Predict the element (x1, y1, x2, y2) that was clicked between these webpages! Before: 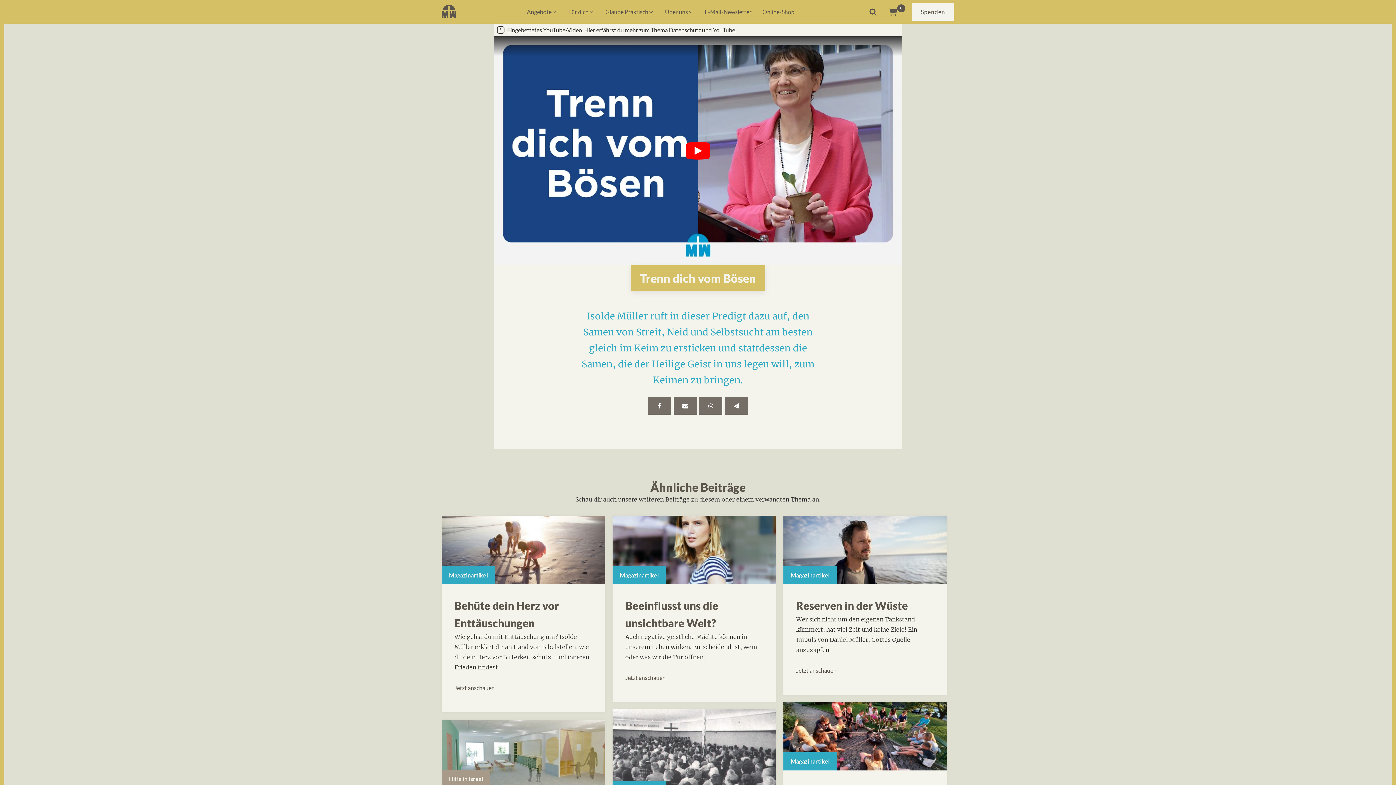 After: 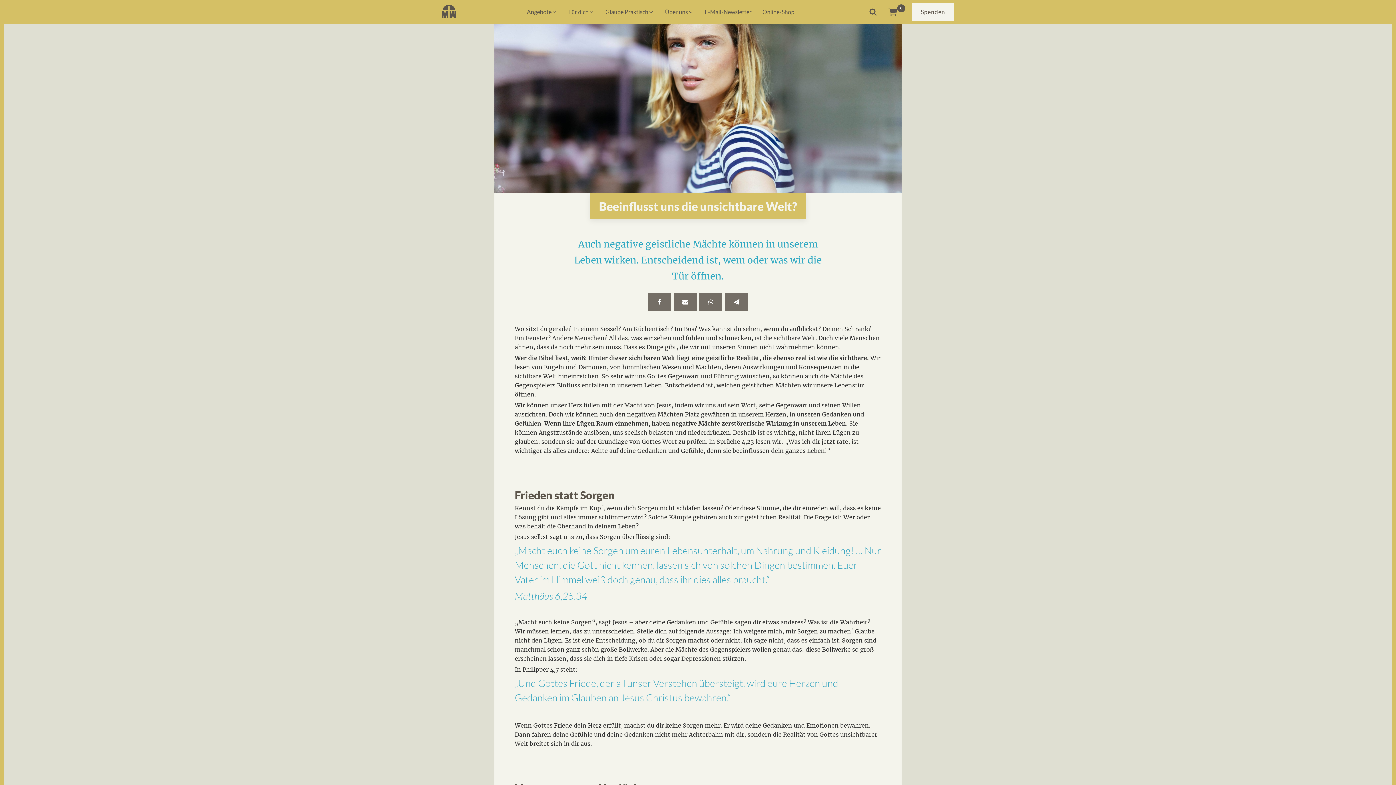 Action: bbox: (612, 516, 776, 584)